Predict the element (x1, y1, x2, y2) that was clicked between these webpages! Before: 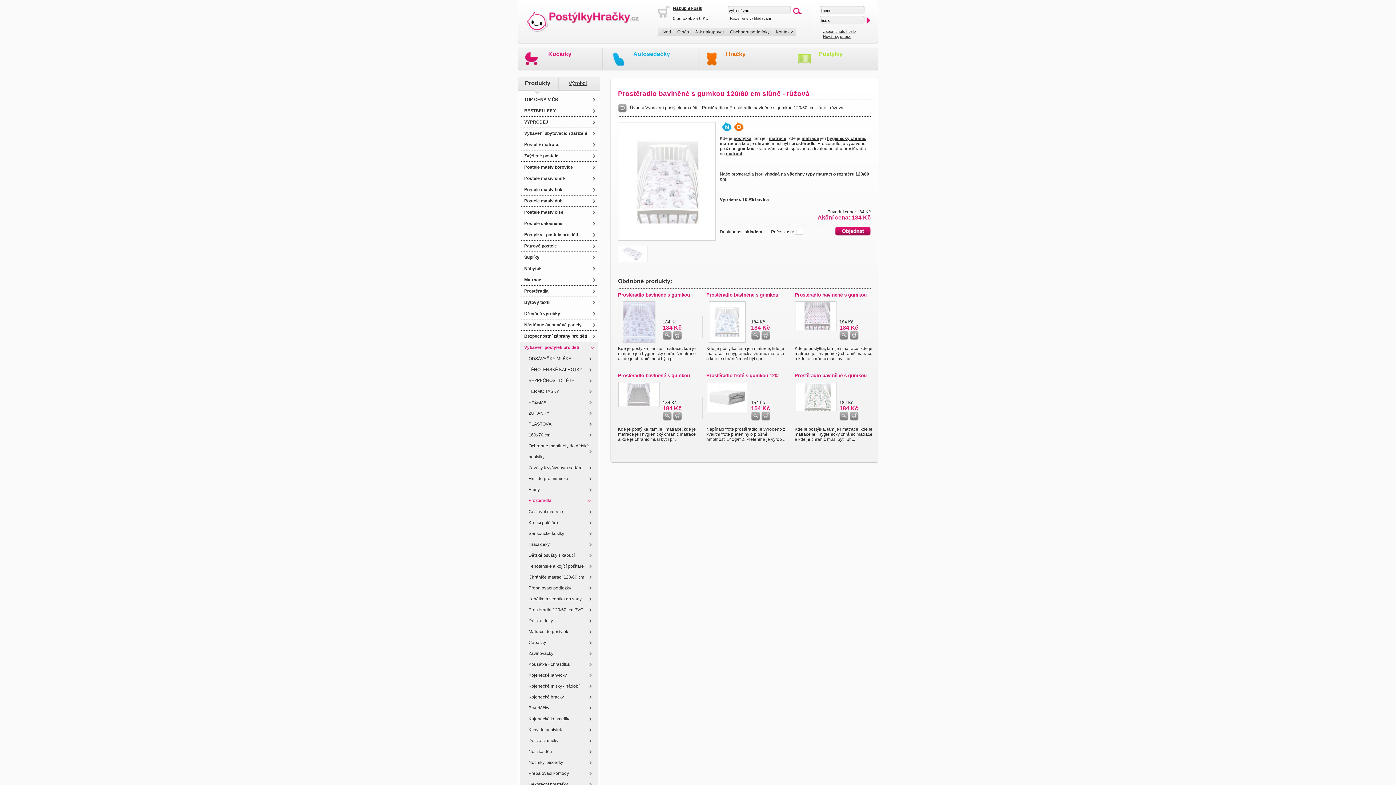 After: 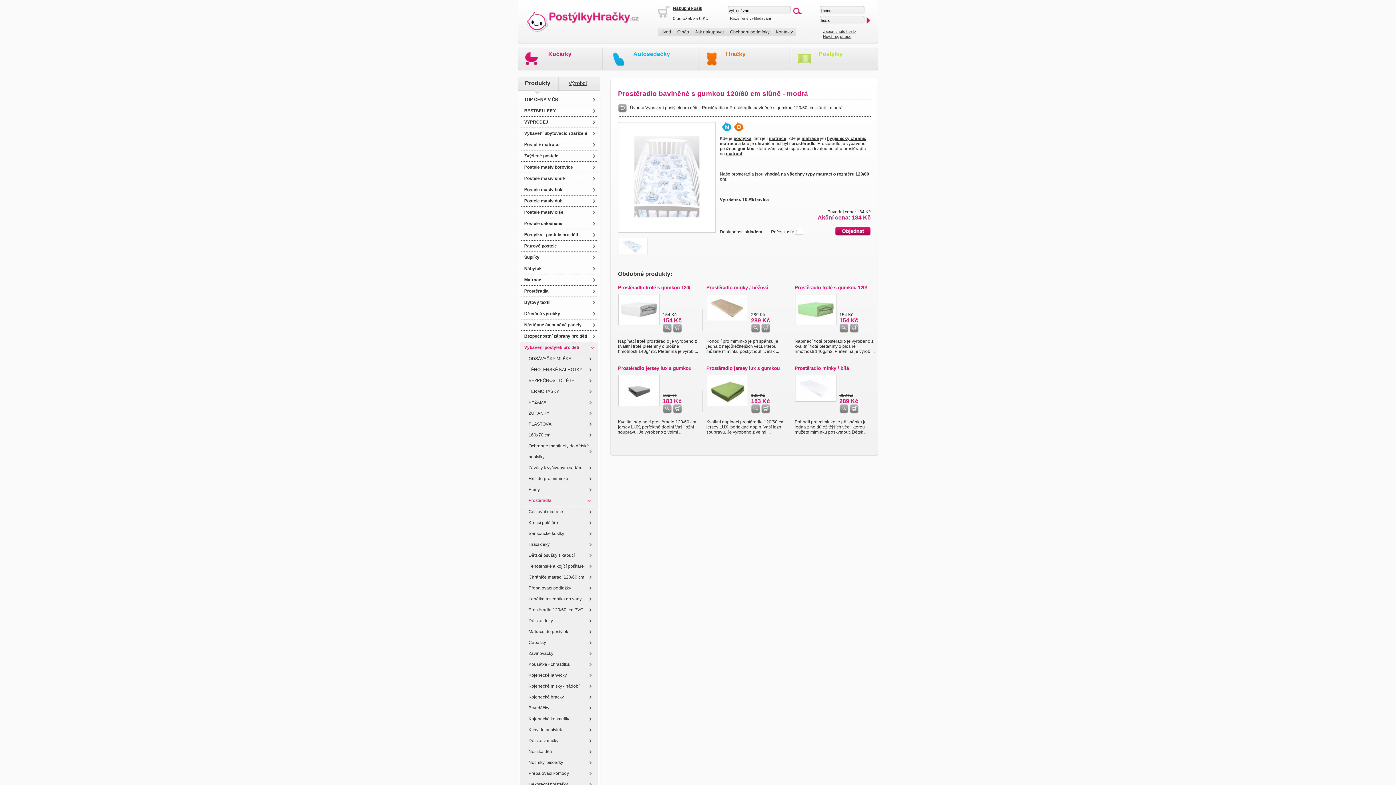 Action: bbox: (709, 338, 745, 344)